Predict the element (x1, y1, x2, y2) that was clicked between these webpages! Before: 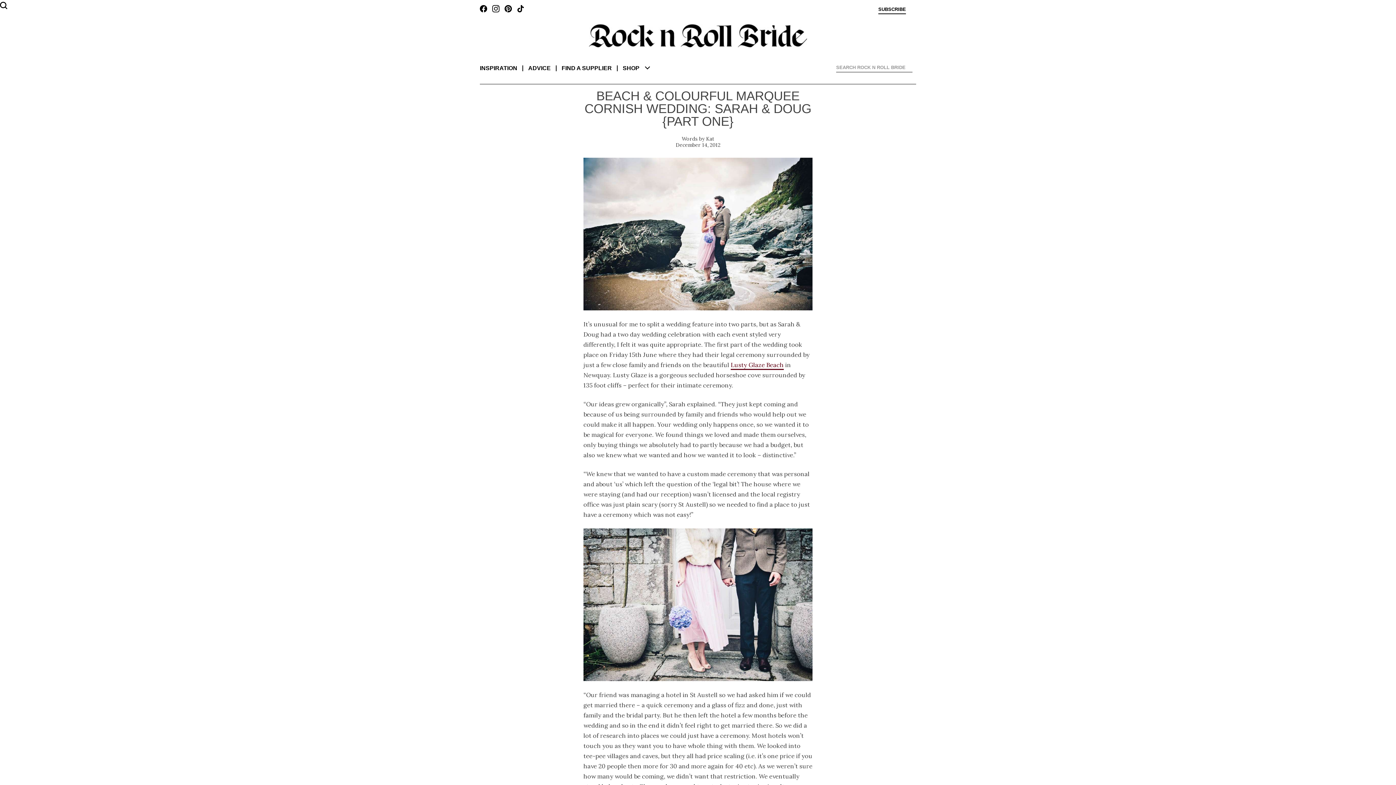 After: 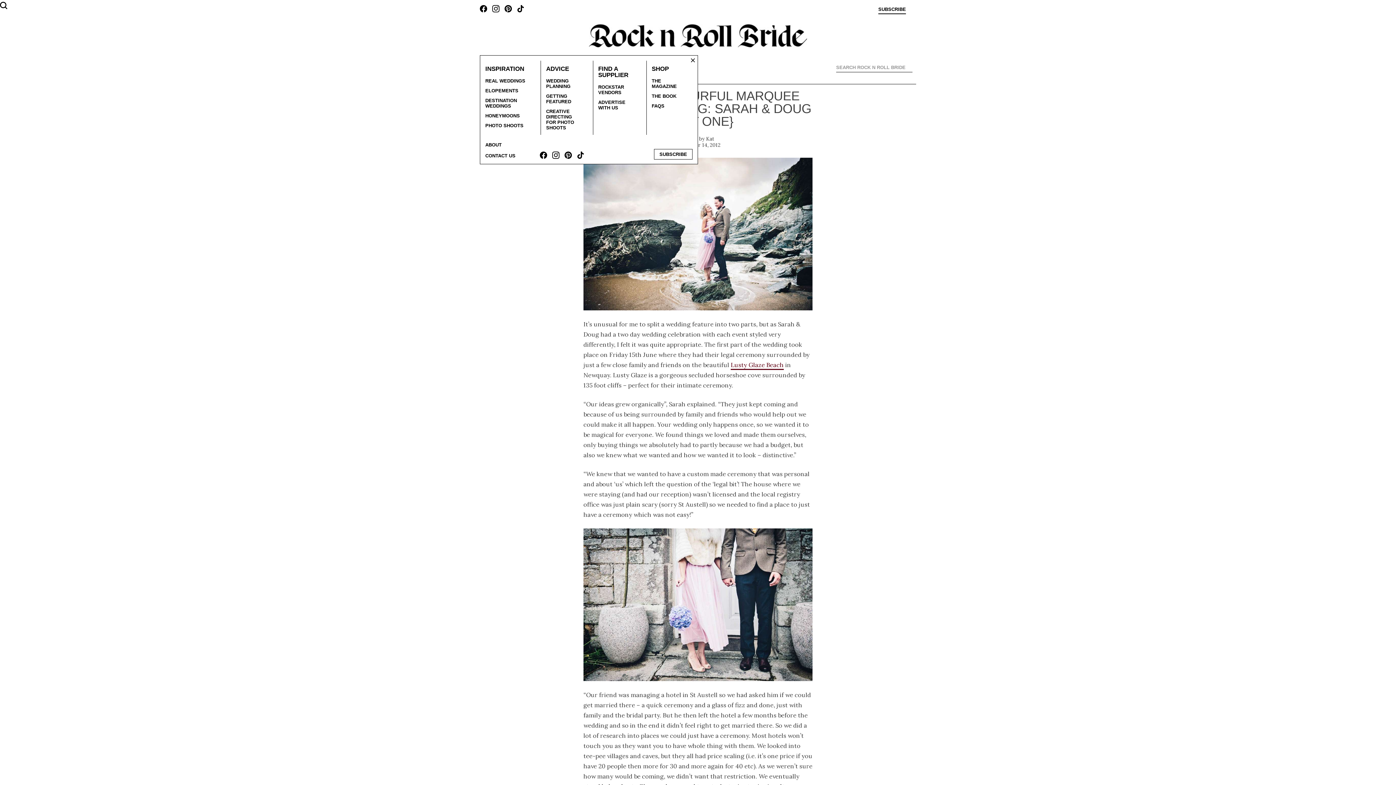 Action: bbox: (480, 65, 517, 71) label: INSPIRATION